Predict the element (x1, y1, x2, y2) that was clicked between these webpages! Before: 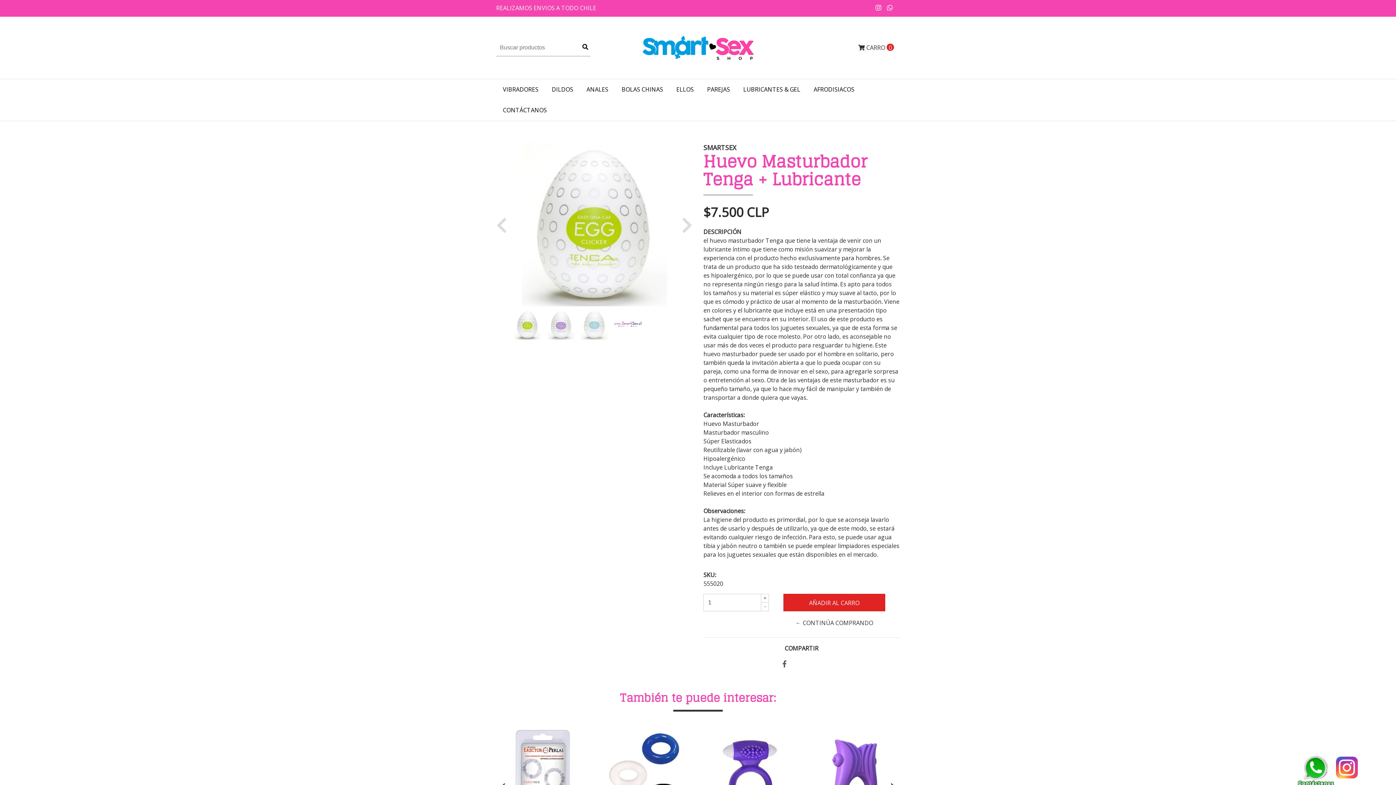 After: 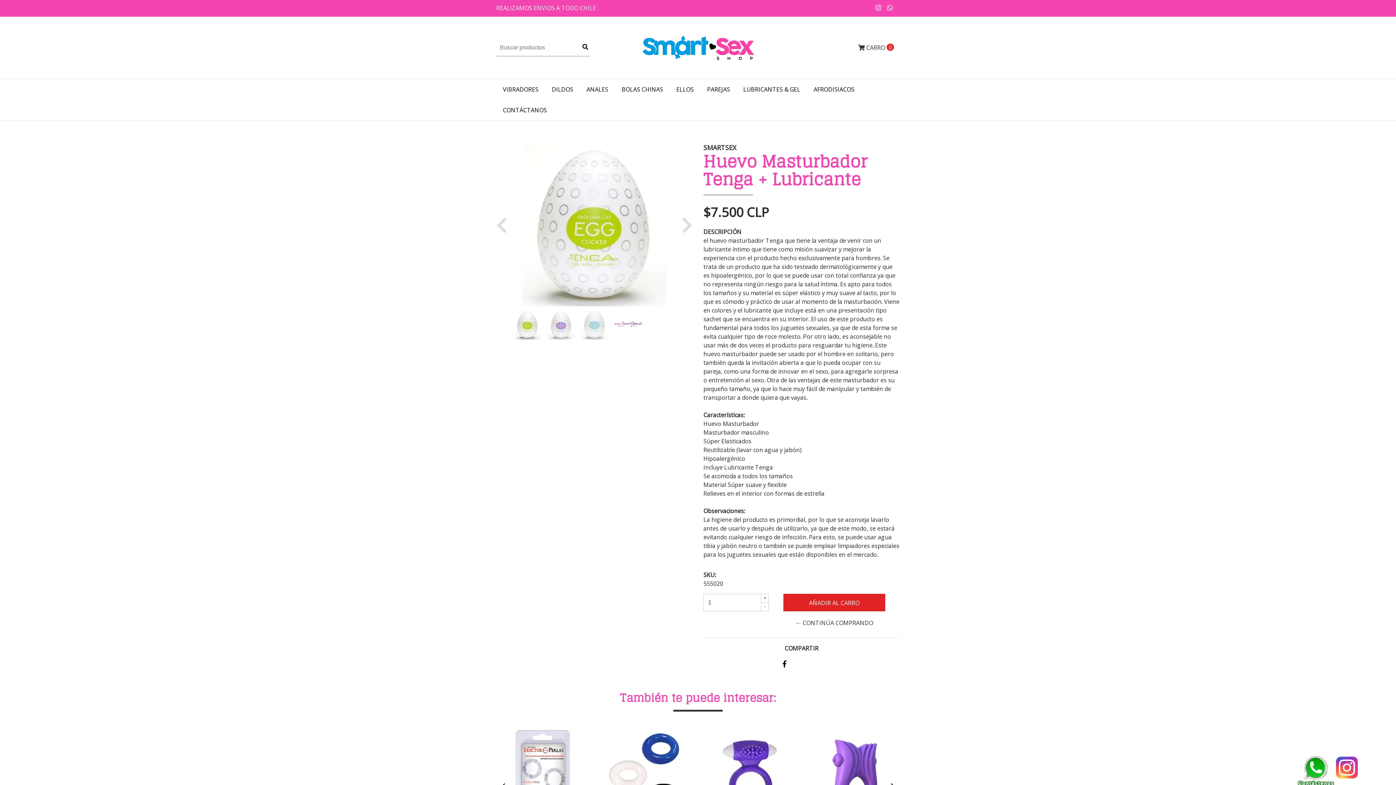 Action: bbox: (782, 660, 786, 668)